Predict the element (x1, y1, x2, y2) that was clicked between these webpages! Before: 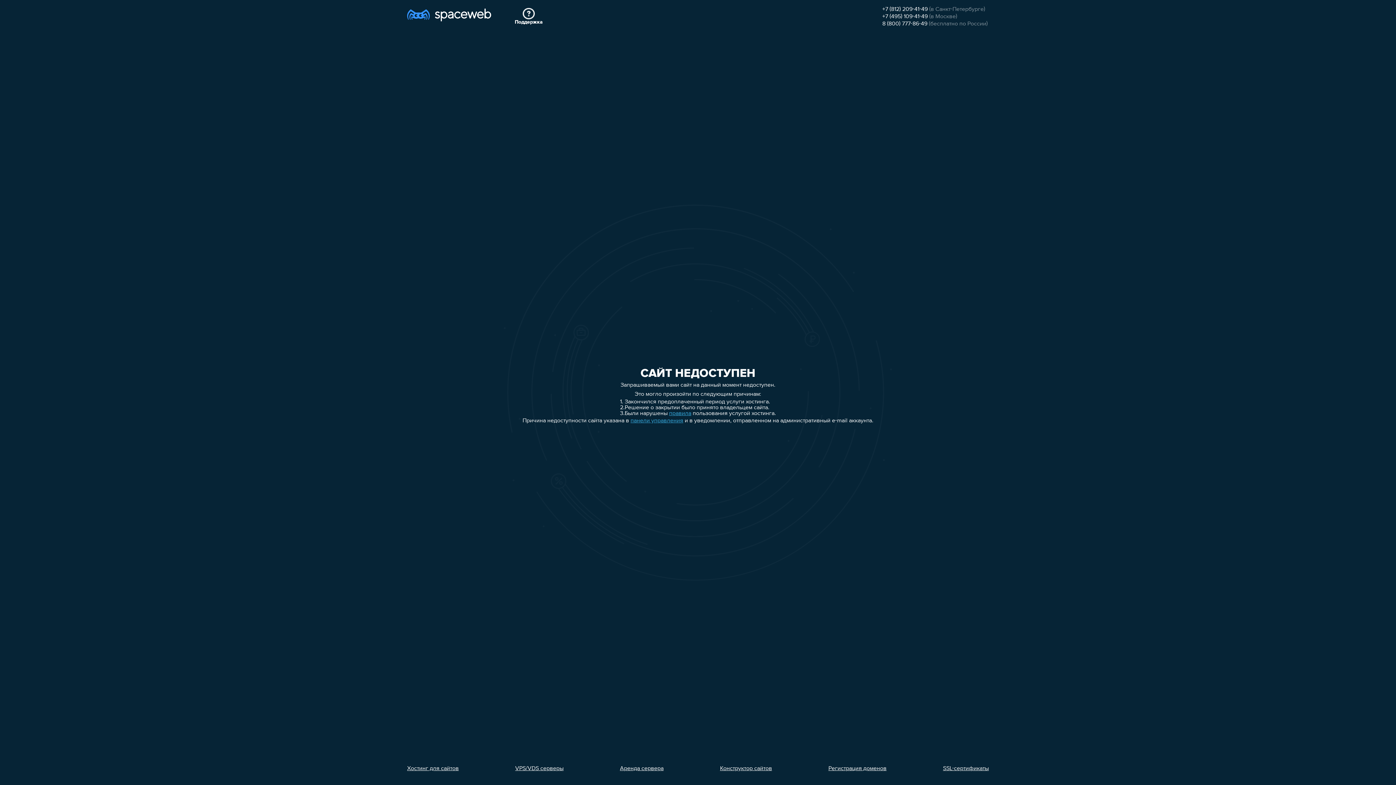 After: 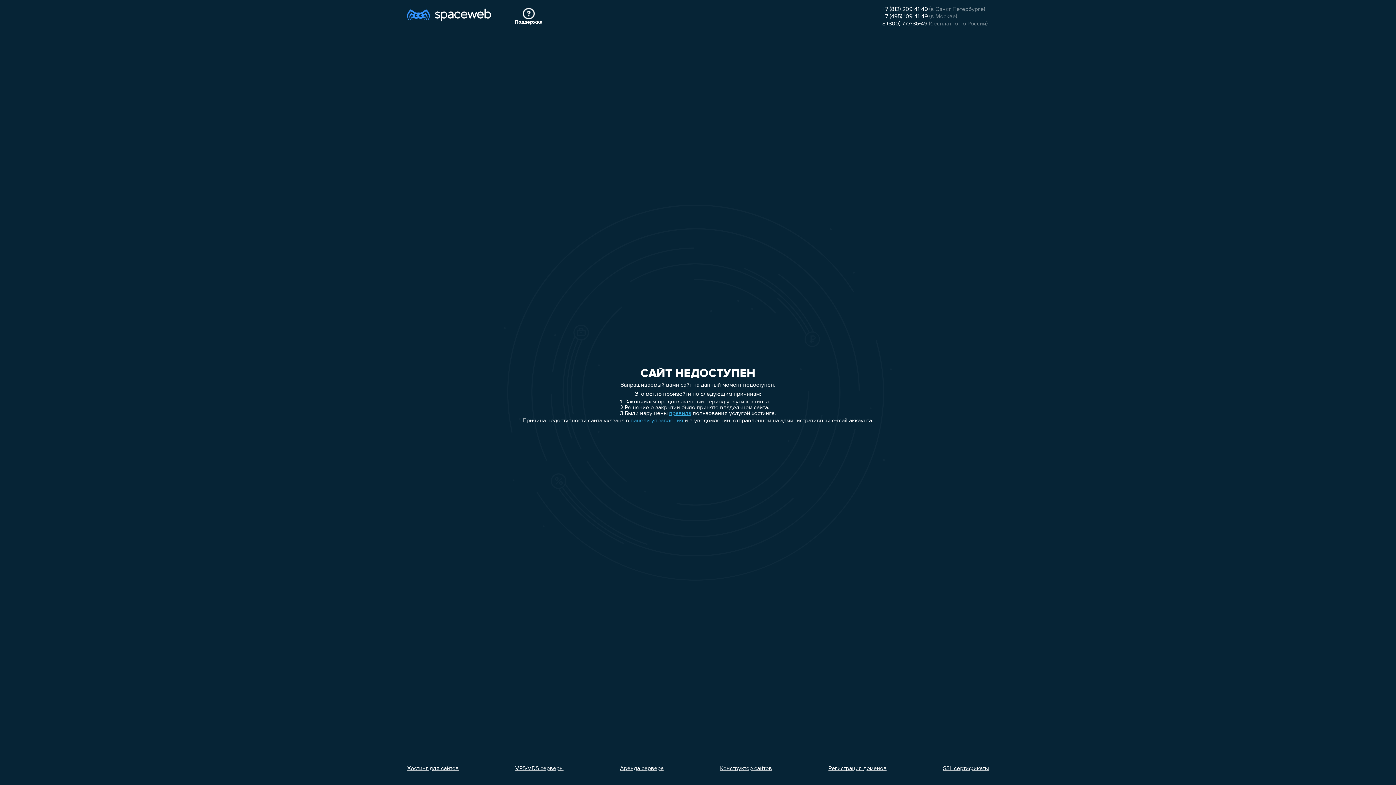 Action: bbox: (828, 766, 886, 772) label: Регистрация доменов